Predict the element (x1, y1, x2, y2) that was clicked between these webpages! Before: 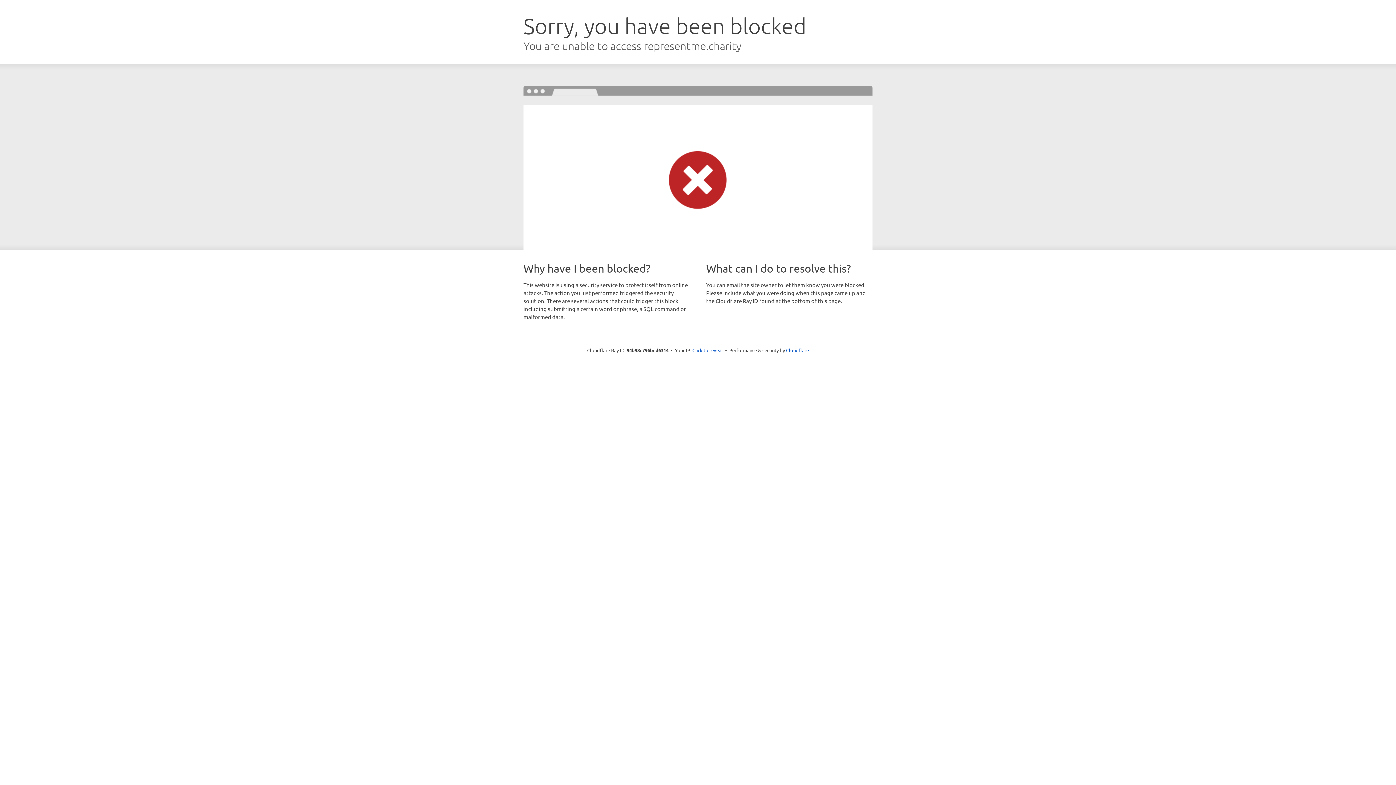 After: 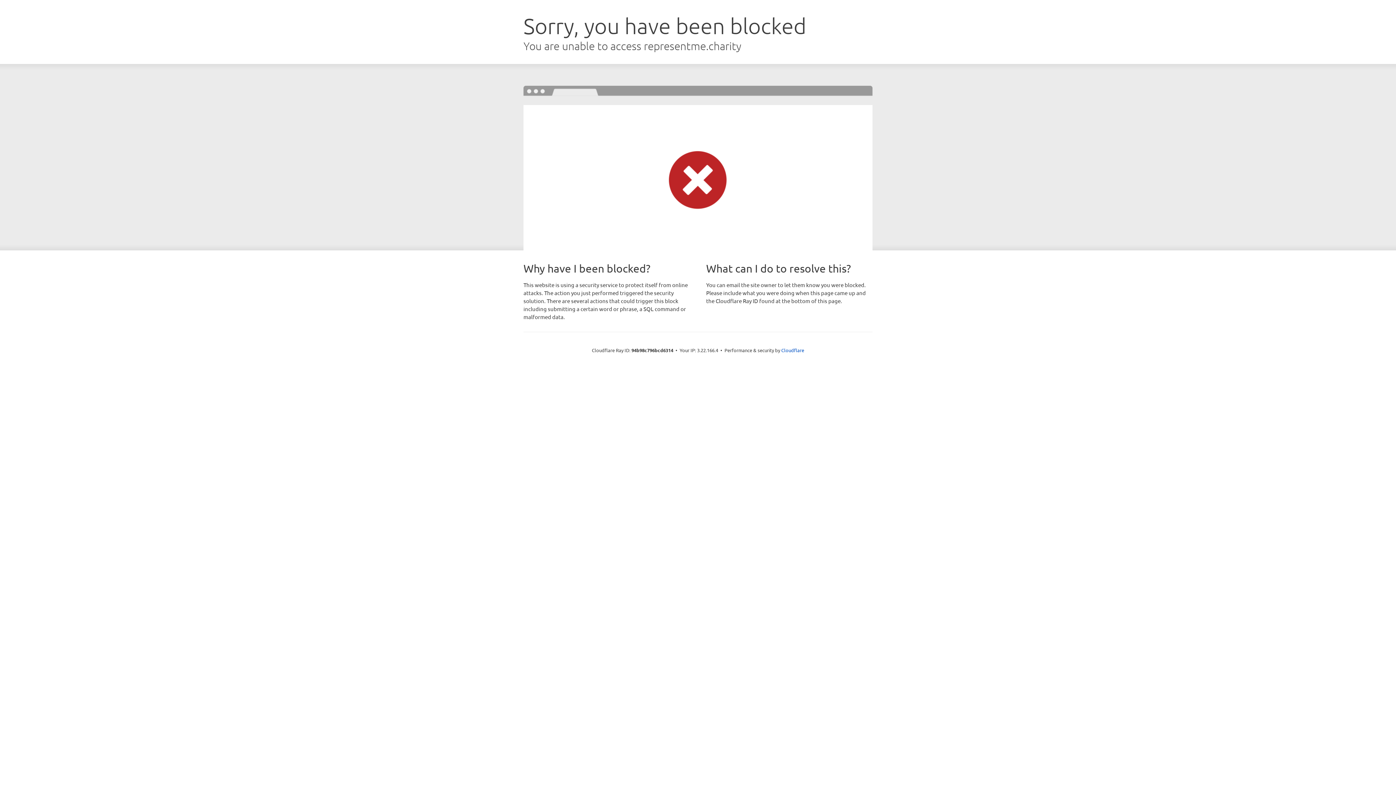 Action: label: Click to reveal bbox: (692, 346, 723, 353)